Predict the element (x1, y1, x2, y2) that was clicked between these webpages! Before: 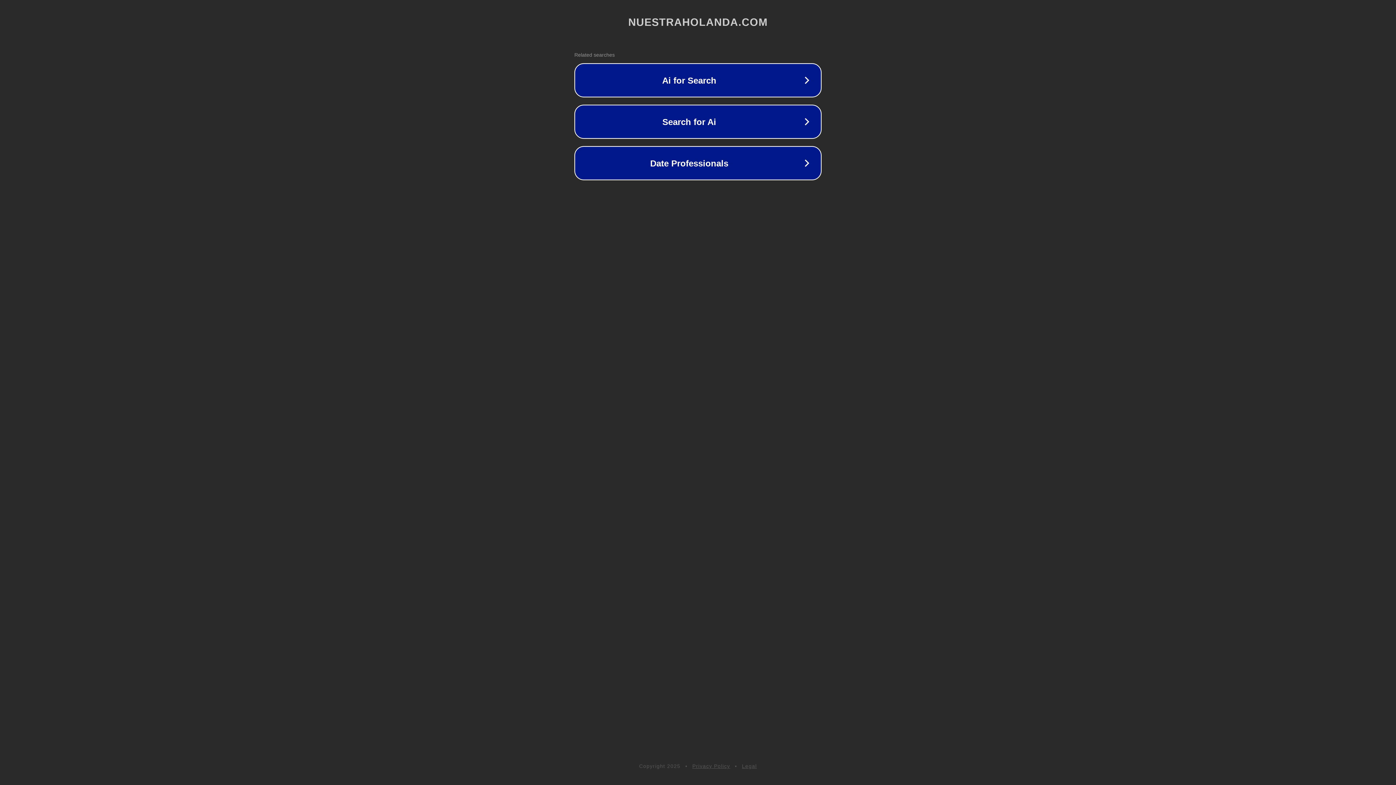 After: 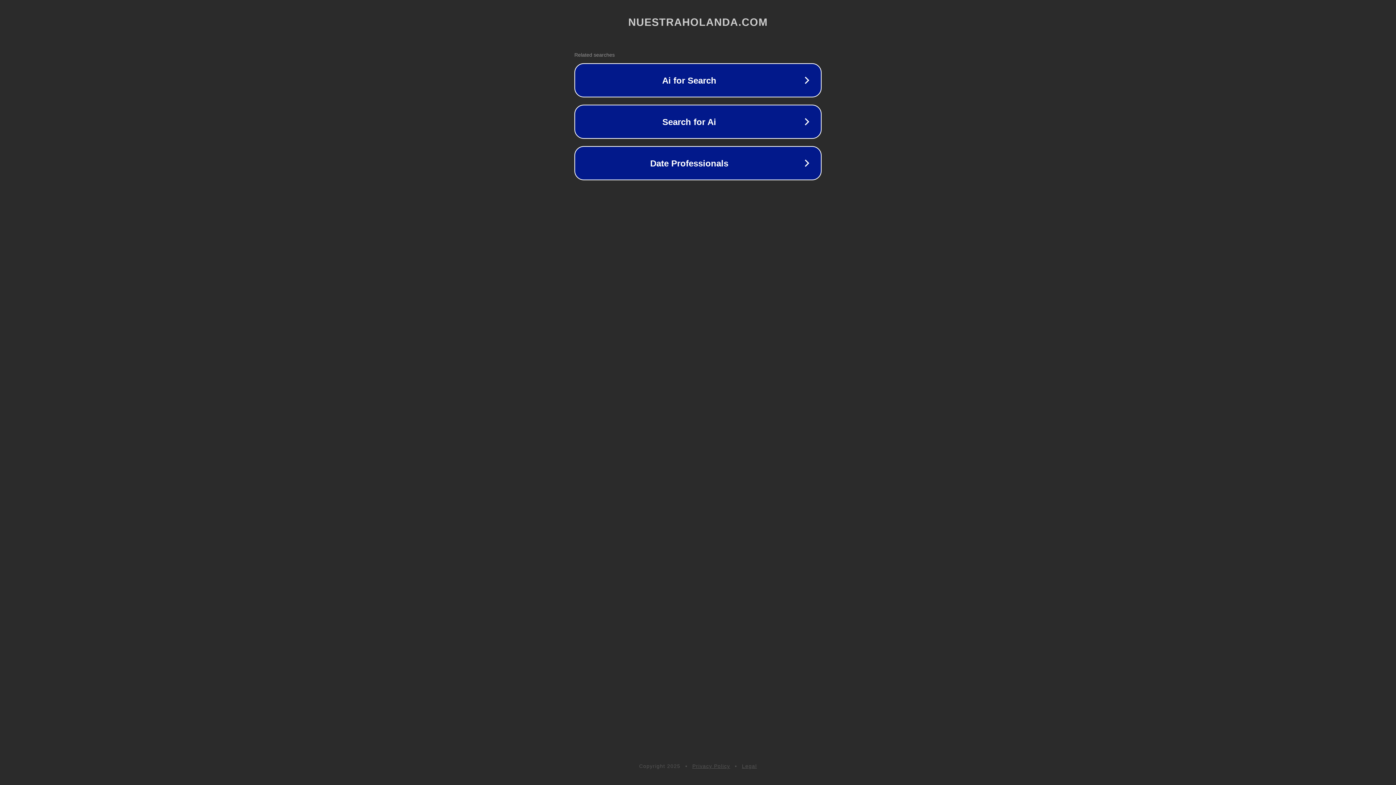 Action: label: Privacy Policy bbox: (692, 763, 730, 769)